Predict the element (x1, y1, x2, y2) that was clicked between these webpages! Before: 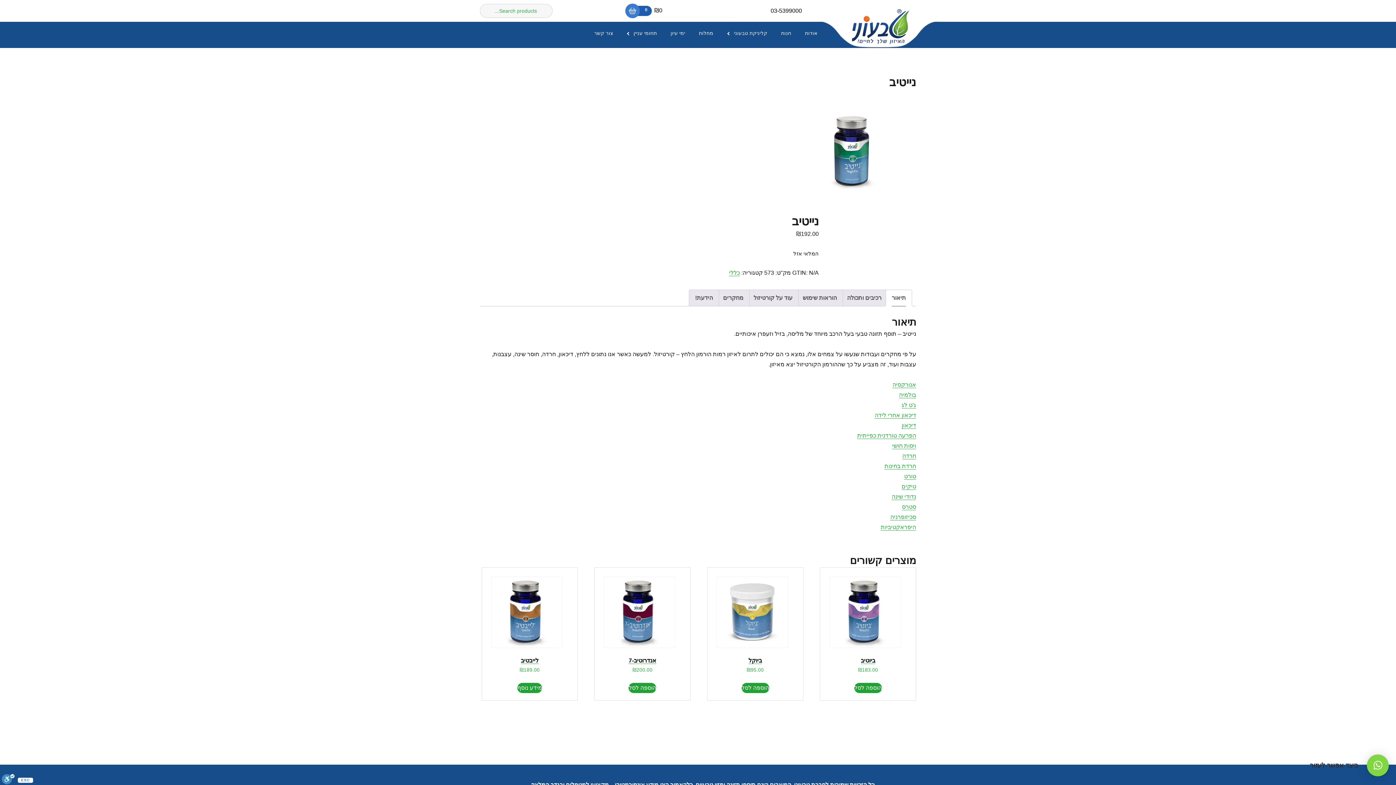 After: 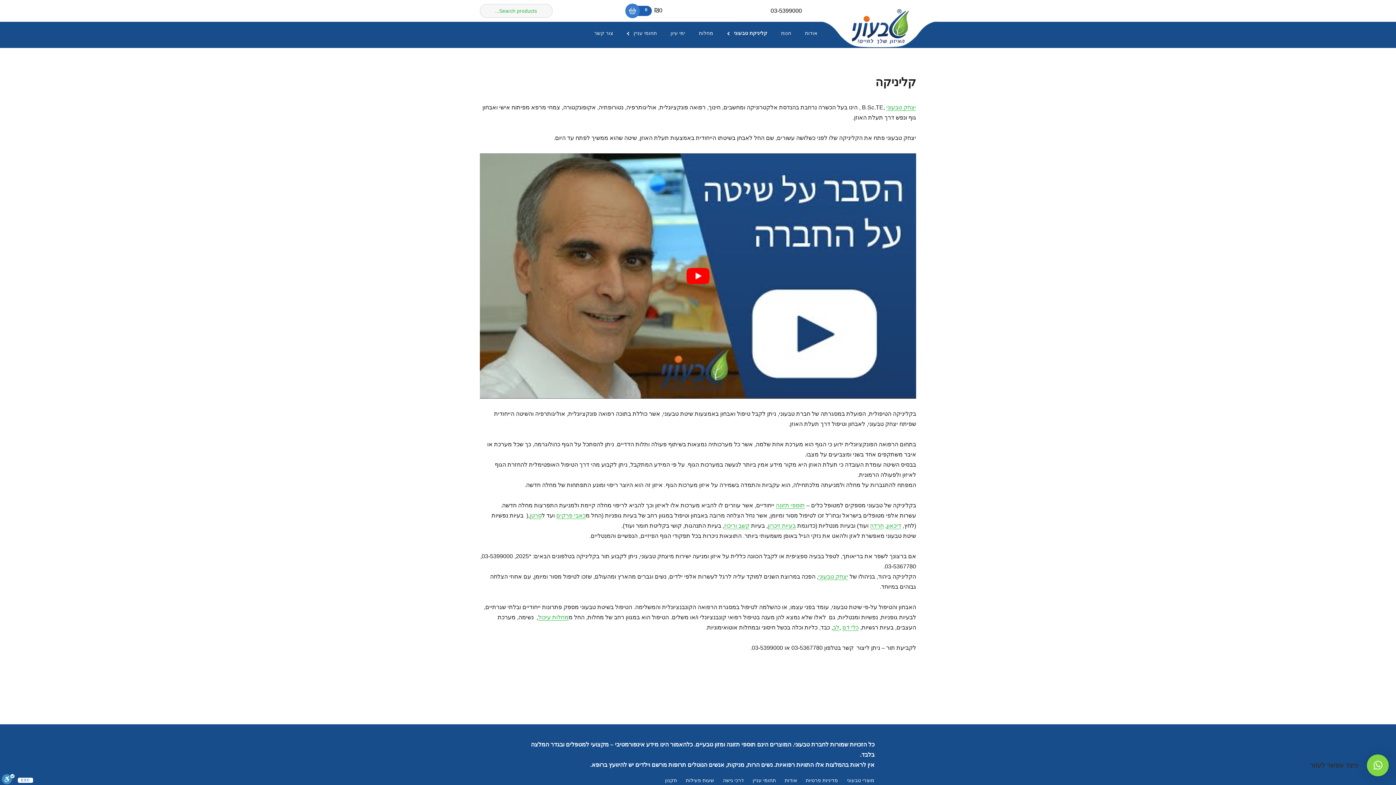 Action: bbox: (722, 22, 771, 44) label: קליניקת טבעוני